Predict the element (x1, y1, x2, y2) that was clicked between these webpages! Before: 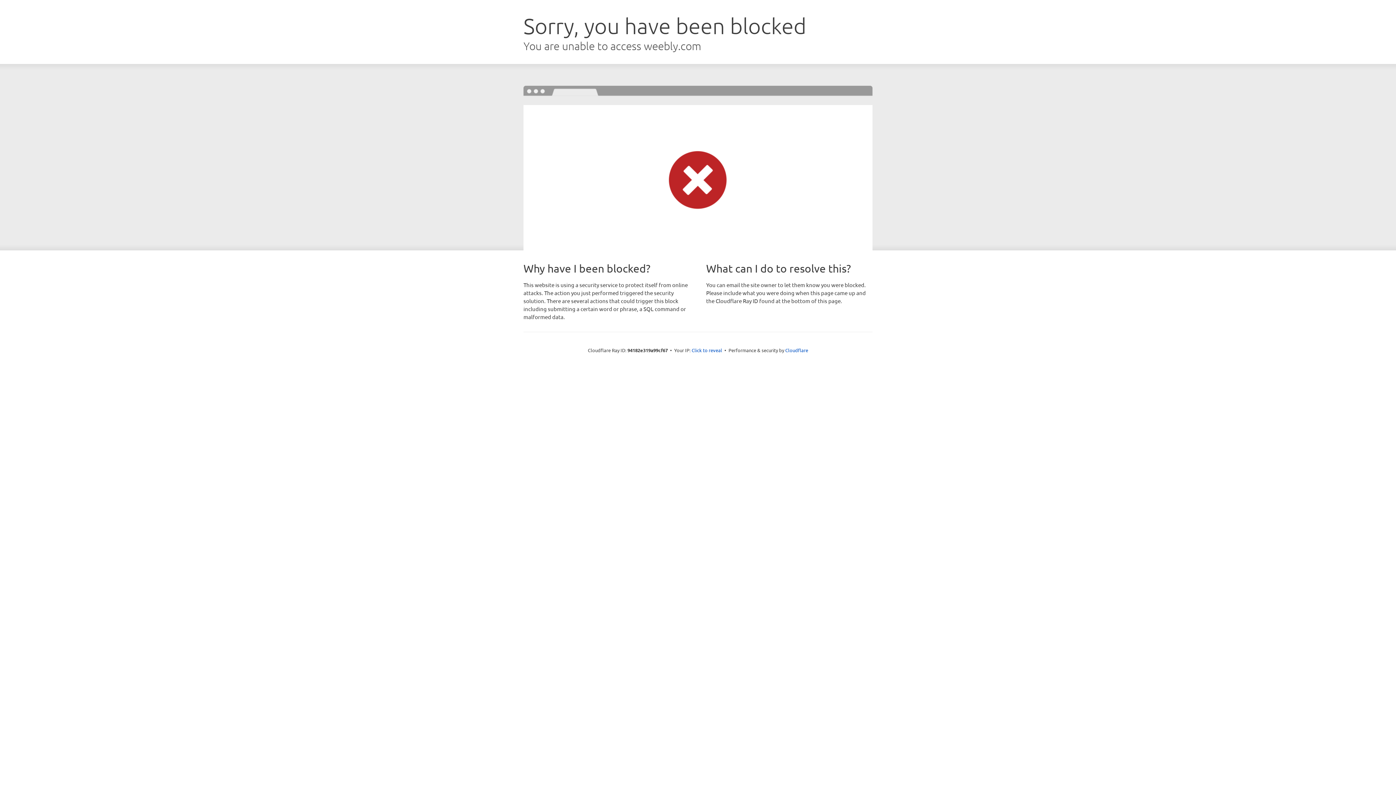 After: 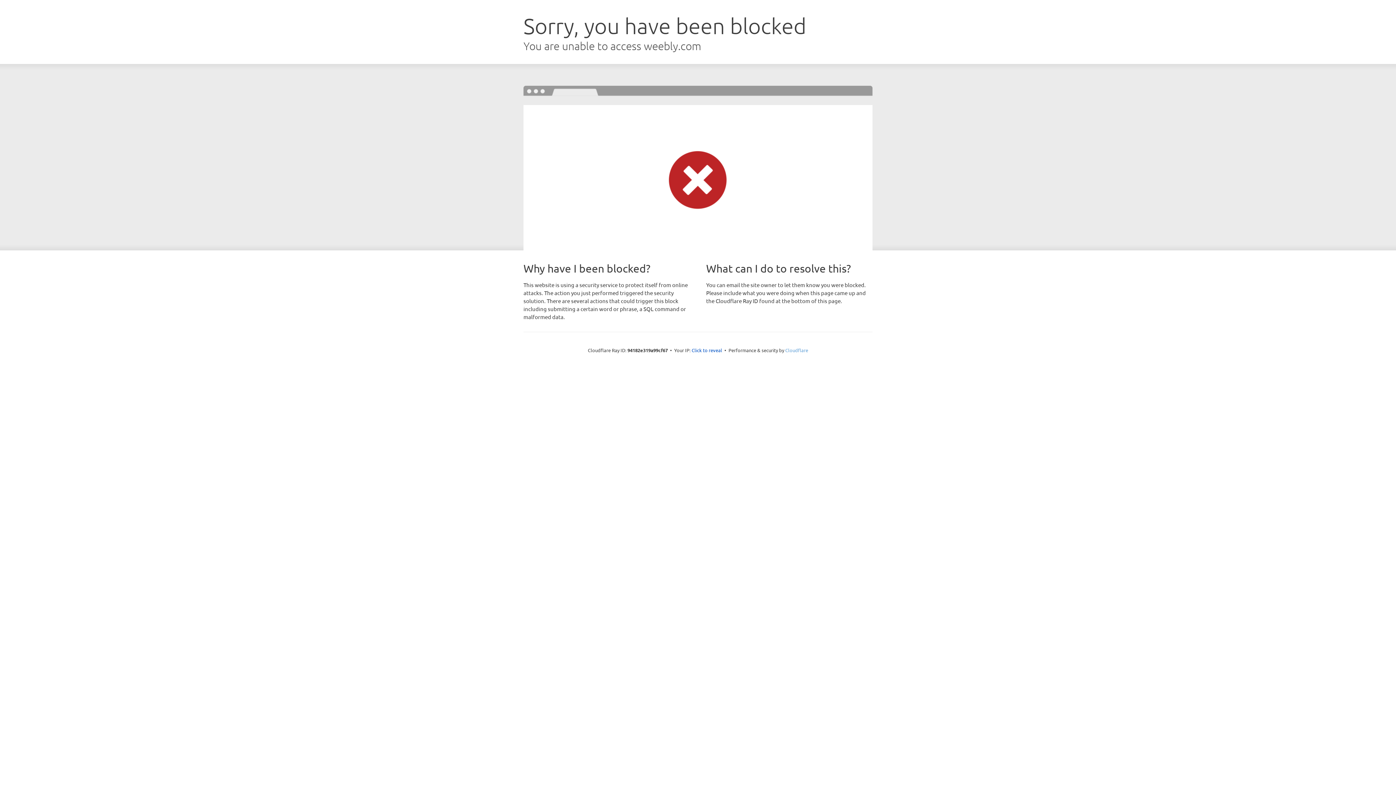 Action: label: Cloudflare bbox: (785, 347, 808, 353)